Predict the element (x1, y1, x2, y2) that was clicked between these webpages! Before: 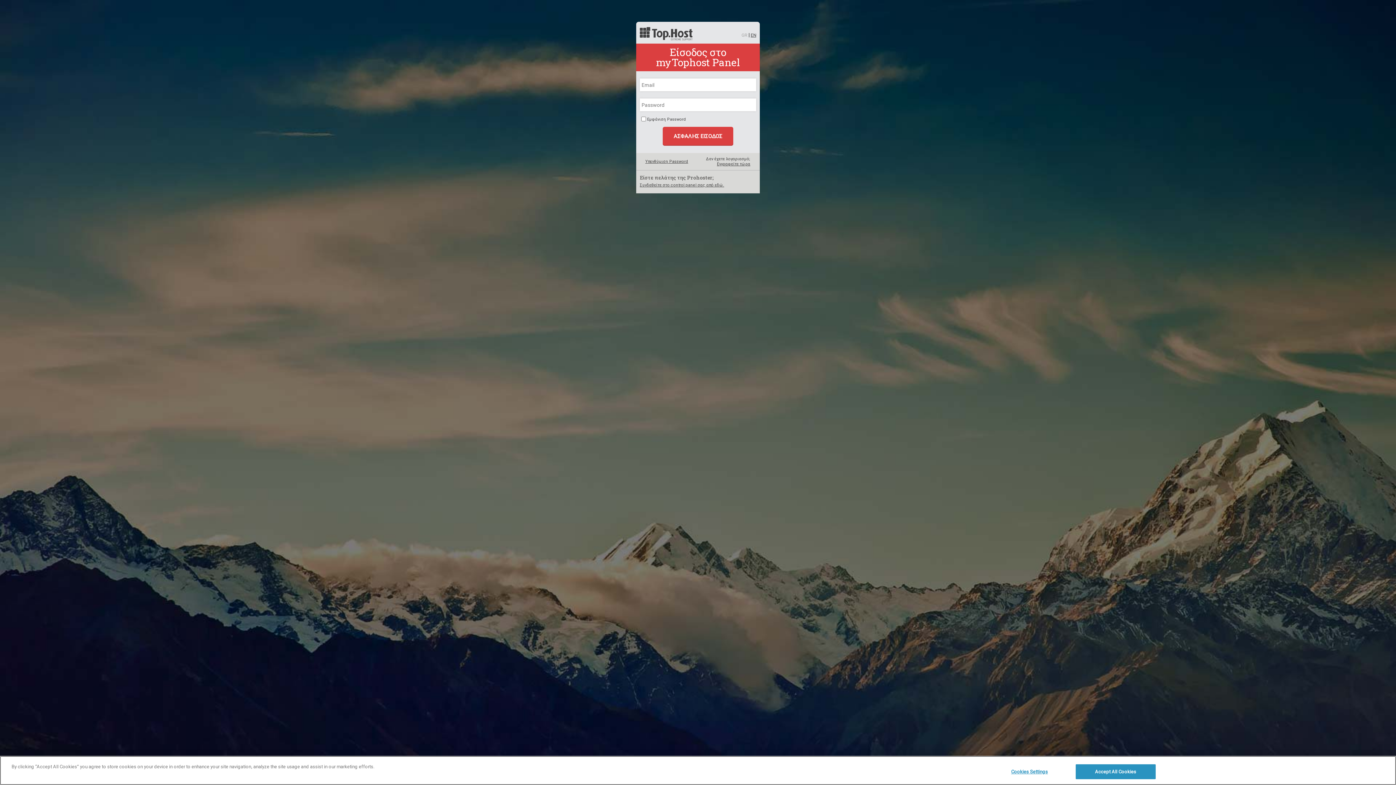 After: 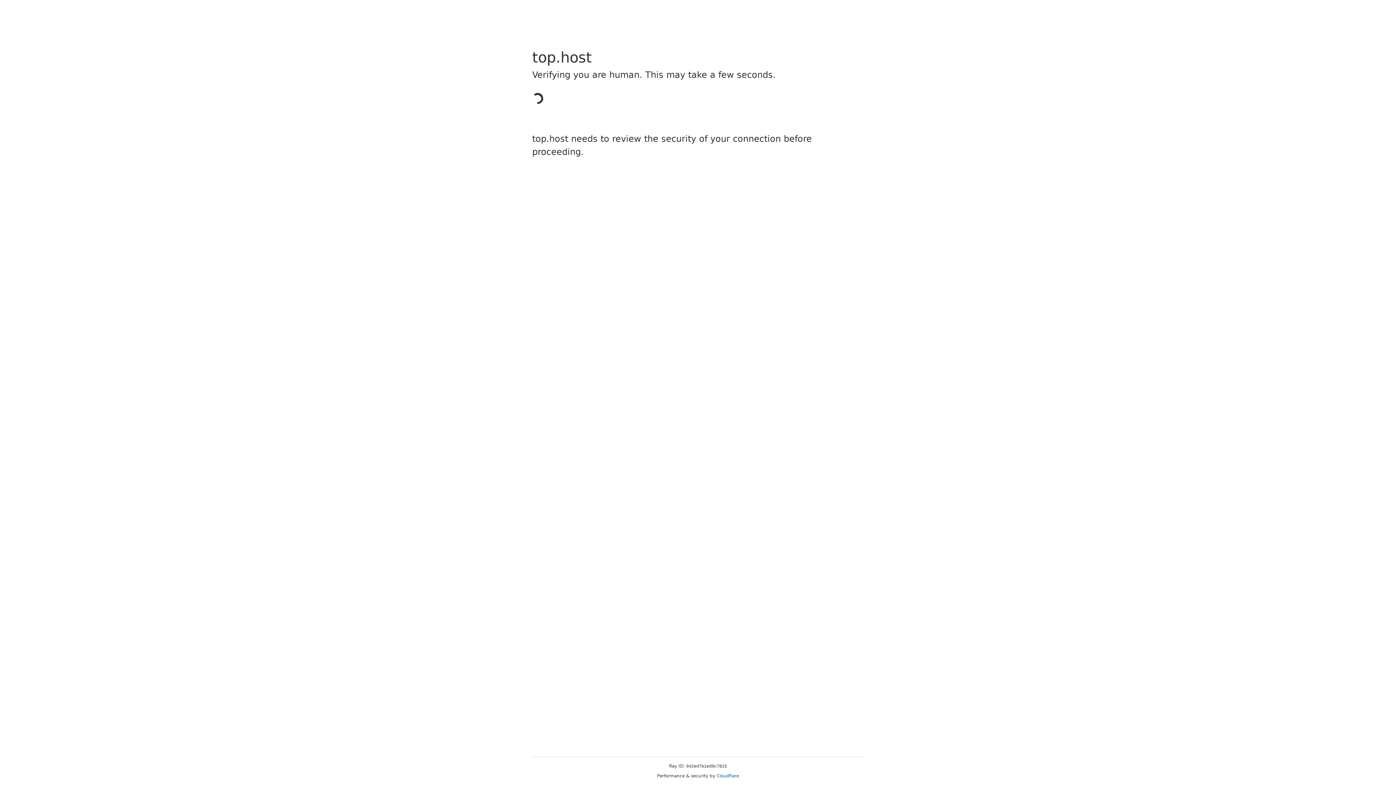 Action: label: Υπενθύμιση Password bbox: (645, 159, 688, 164)